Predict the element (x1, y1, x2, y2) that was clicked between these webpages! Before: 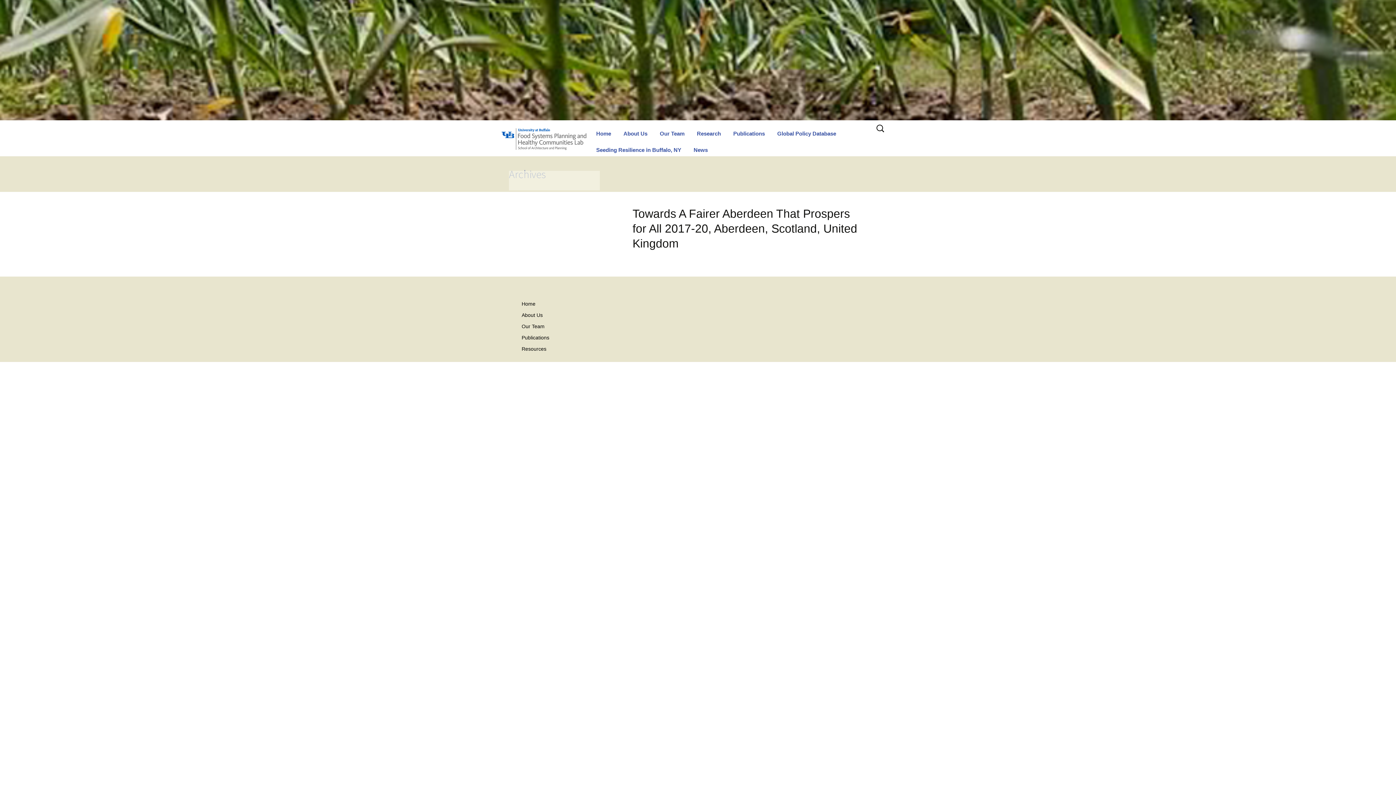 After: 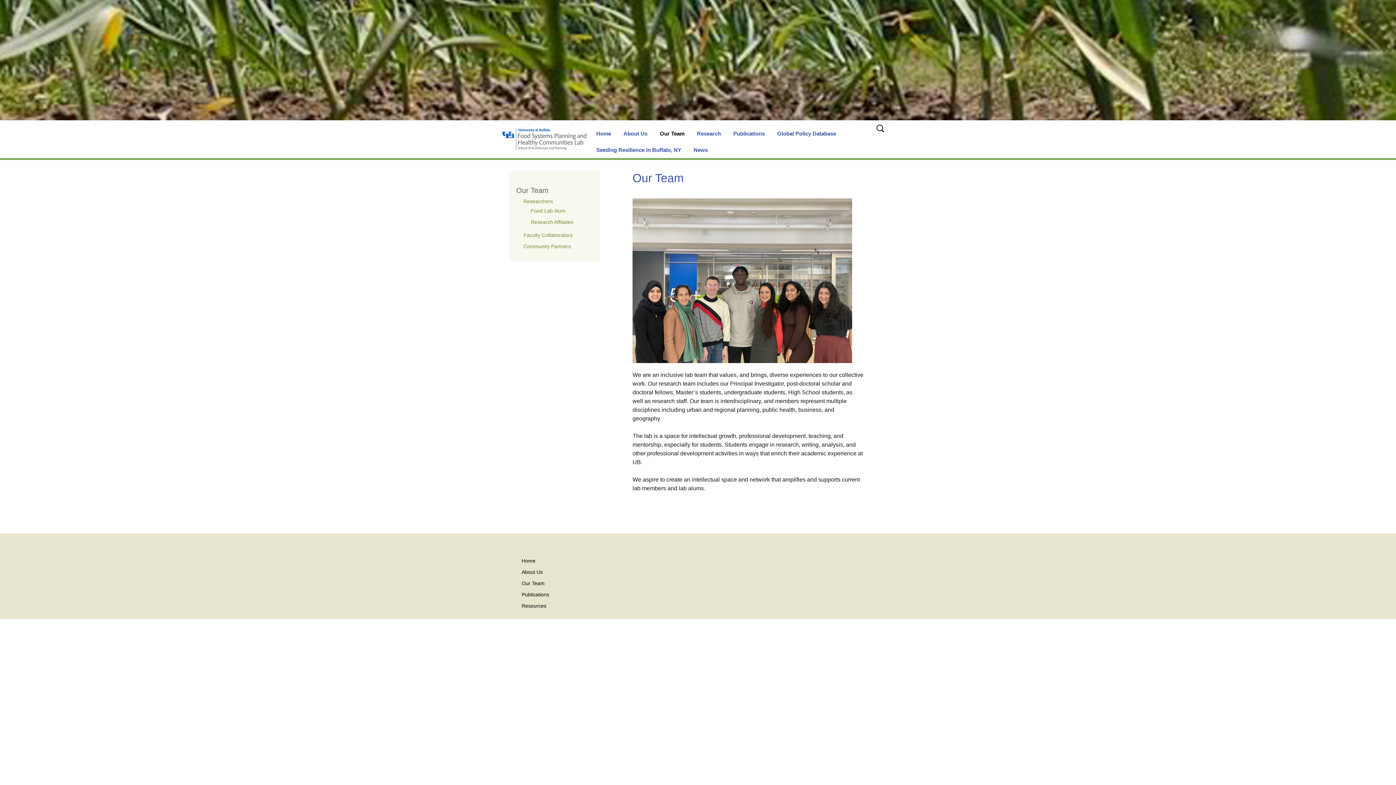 Action: label: Our Team bbox: (654, 125, 690, 141)